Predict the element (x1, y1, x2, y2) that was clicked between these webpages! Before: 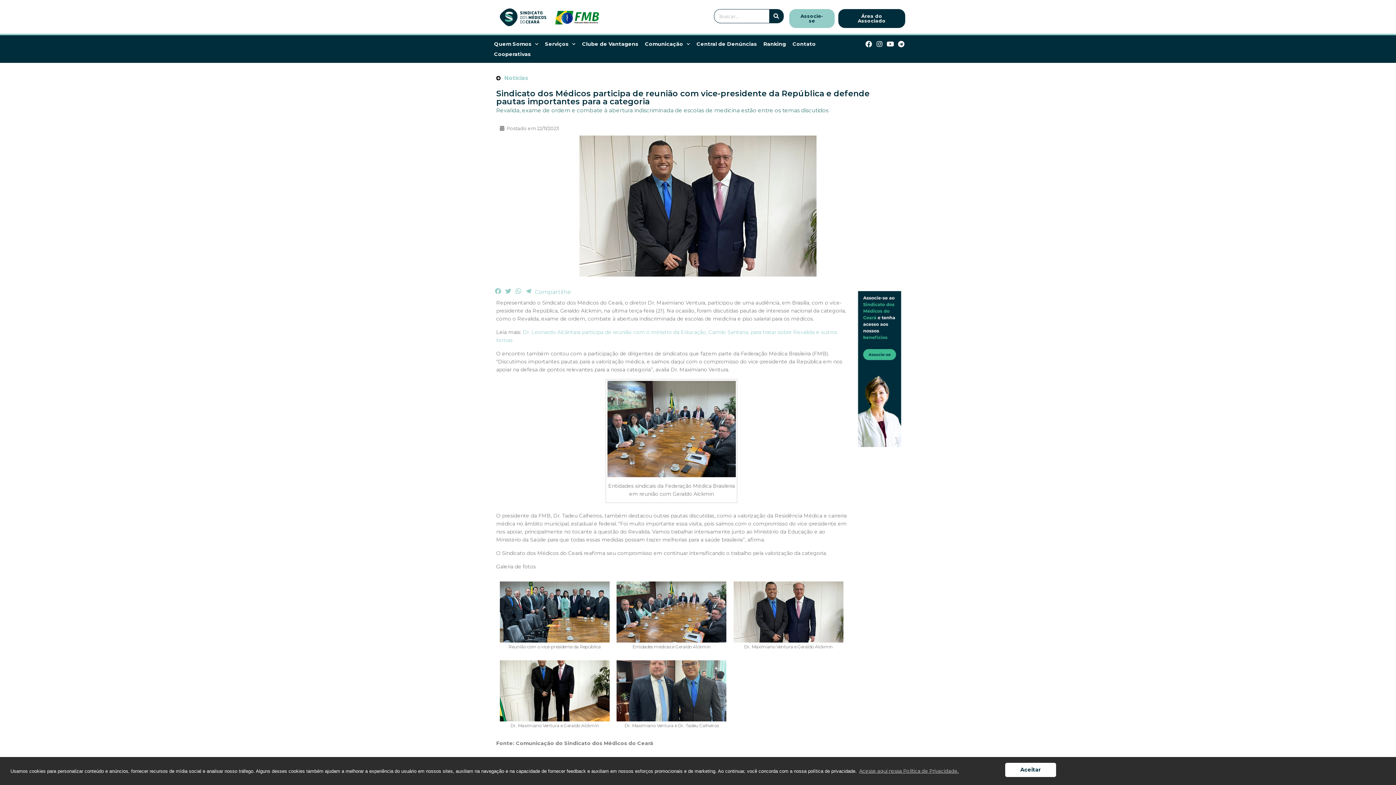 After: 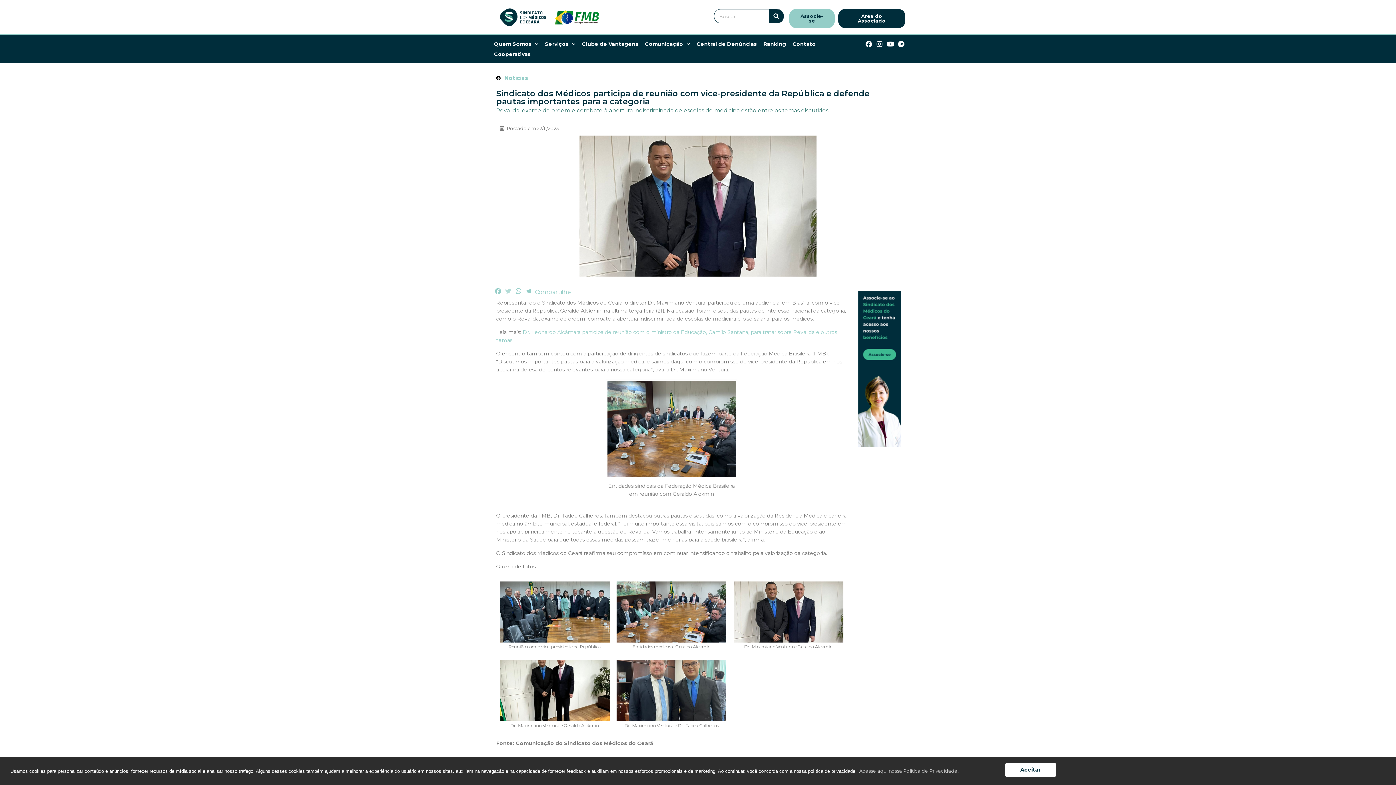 Action: bbox: (503, 287, 513, 302) label: Twitter